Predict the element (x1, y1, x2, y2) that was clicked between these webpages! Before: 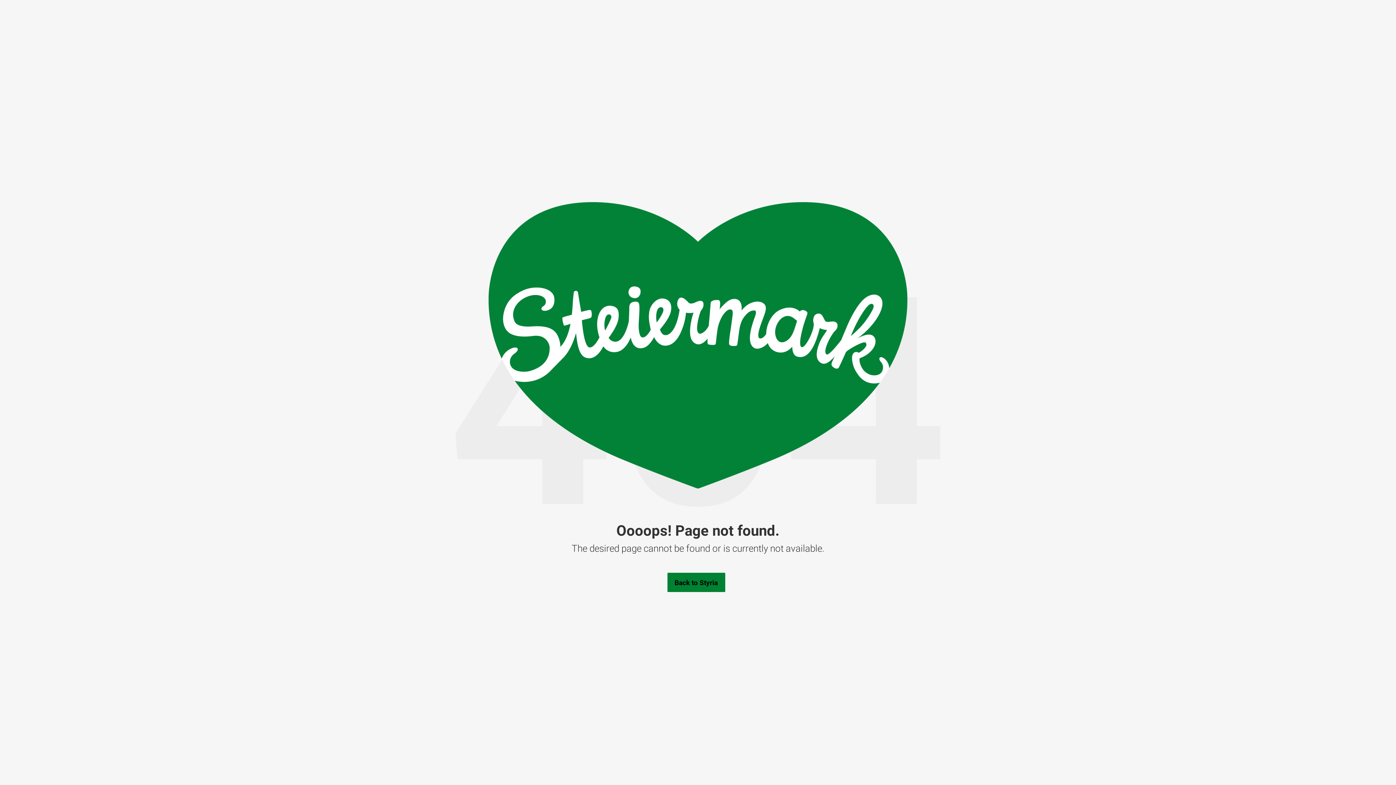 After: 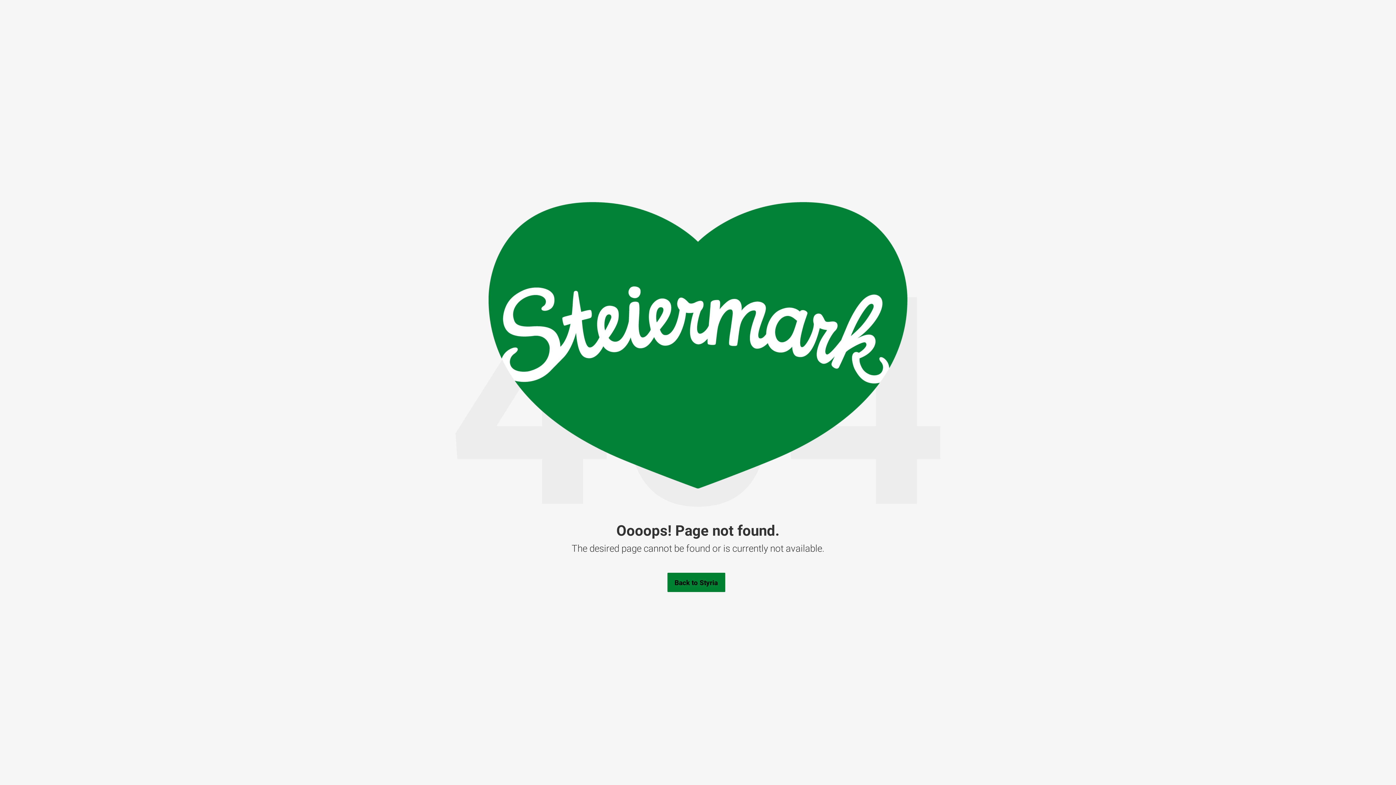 Action: bbox: (488, 483, 907, 489)